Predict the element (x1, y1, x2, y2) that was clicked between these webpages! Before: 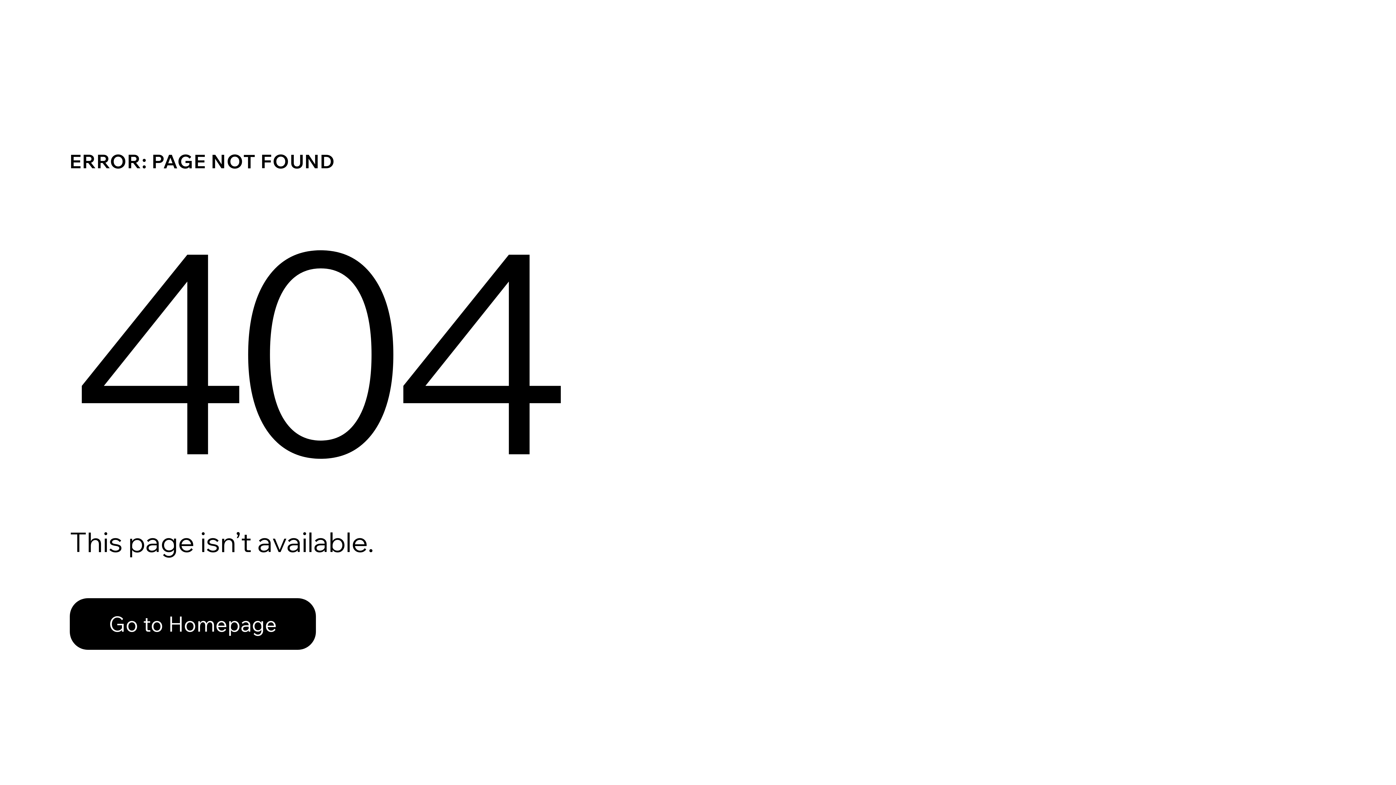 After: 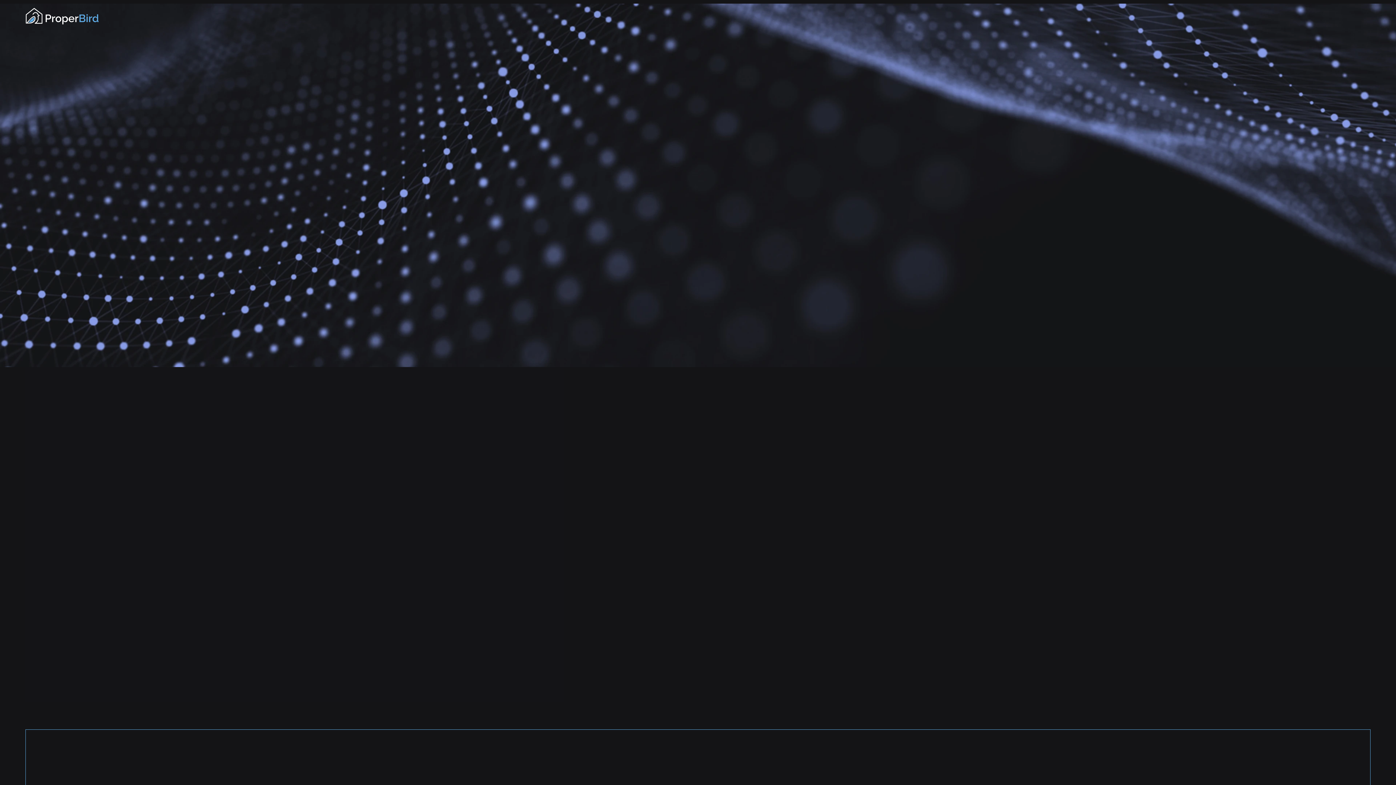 Action: bbox: (69, 598, 316, 650) label: Go to Homepage